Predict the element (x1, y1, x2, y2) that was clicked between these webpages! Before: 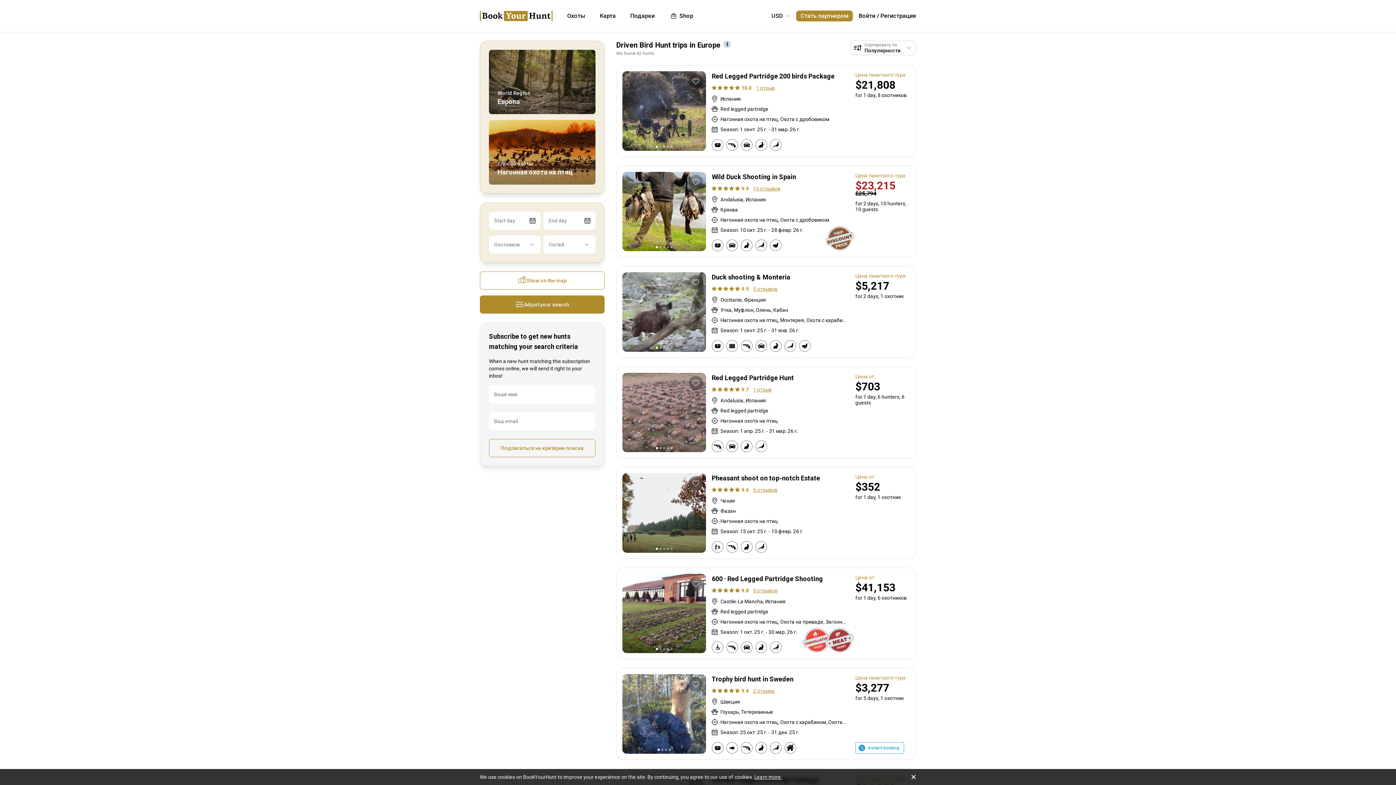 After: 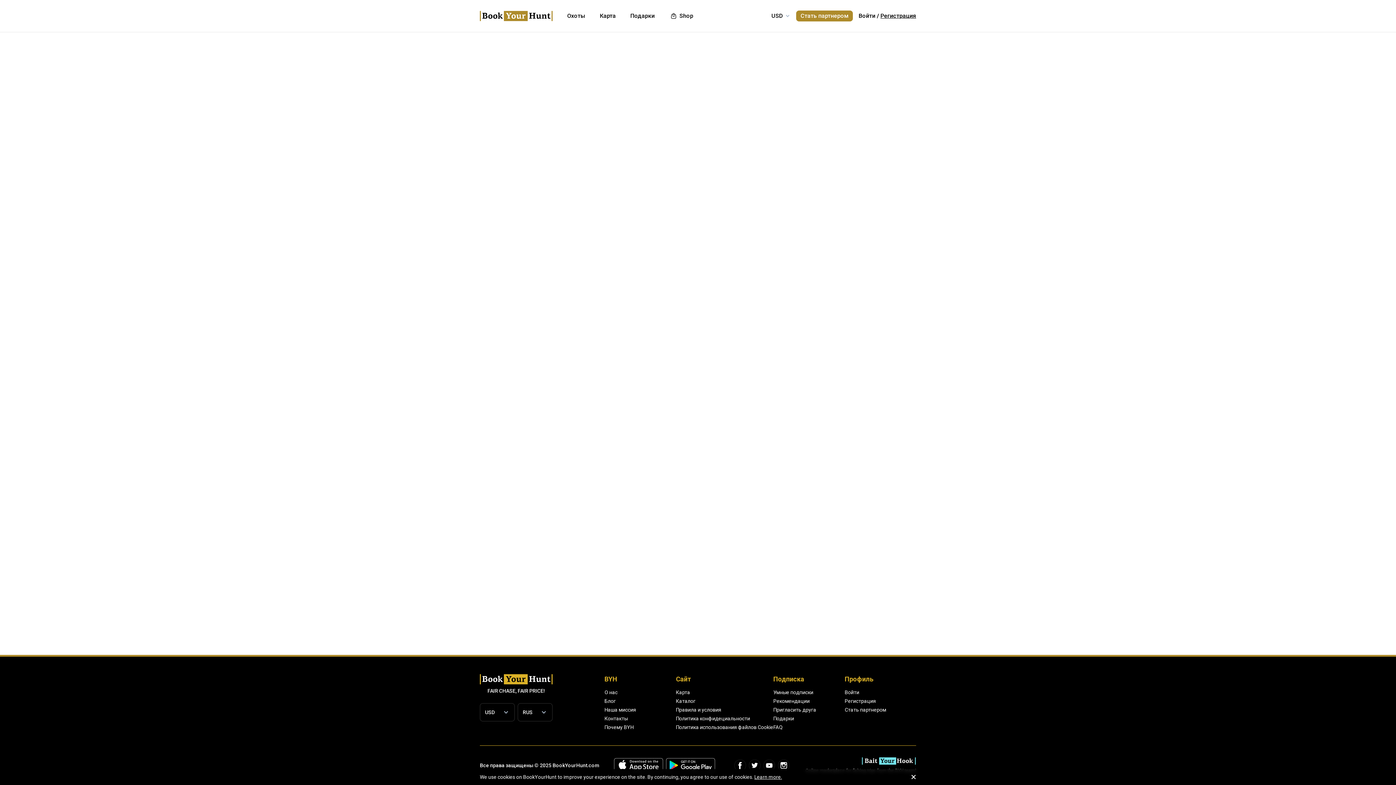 Action: label: Регистрация bbox: (880, 11, 916, 20)